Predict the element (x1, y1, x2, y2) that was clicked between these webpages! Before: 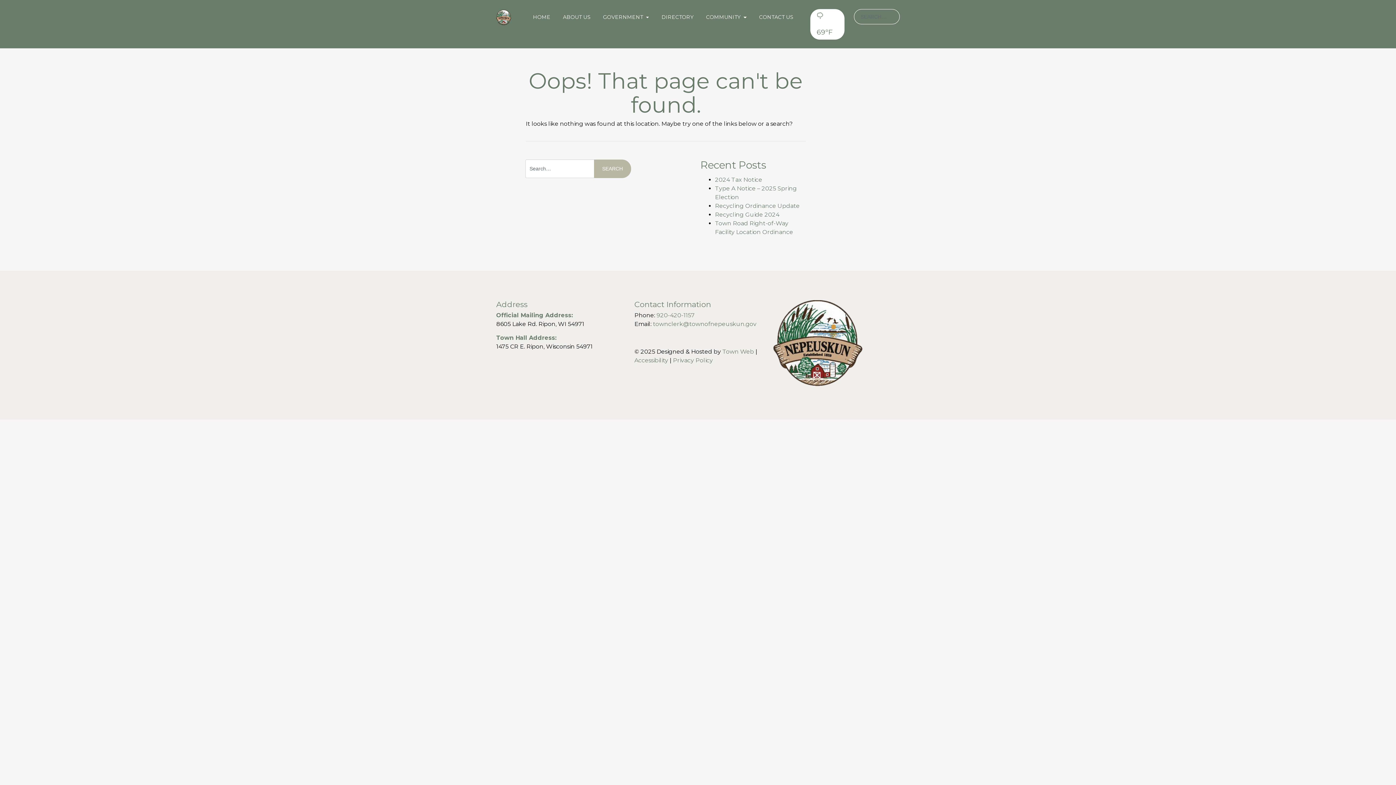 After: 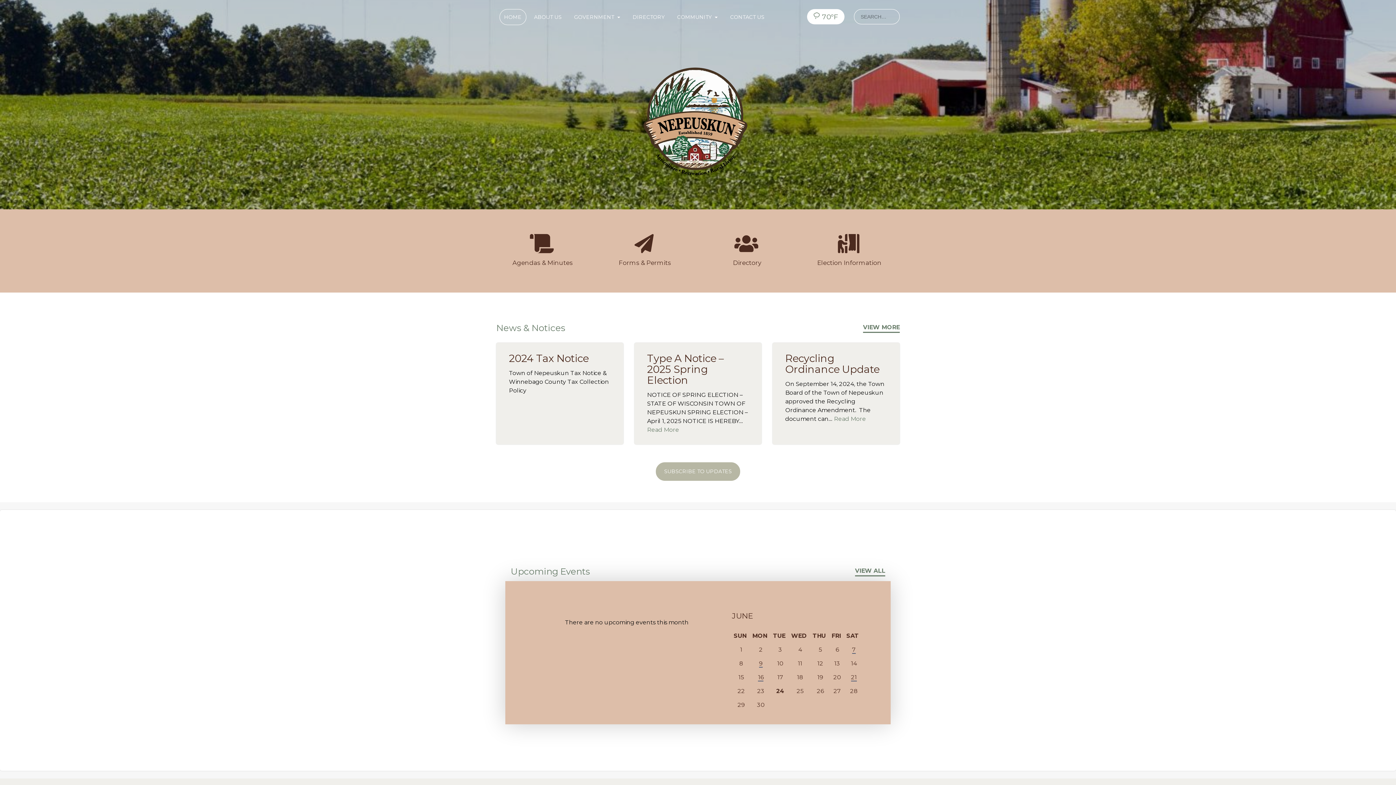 Action: bbox: (496, 8, 511, 25)